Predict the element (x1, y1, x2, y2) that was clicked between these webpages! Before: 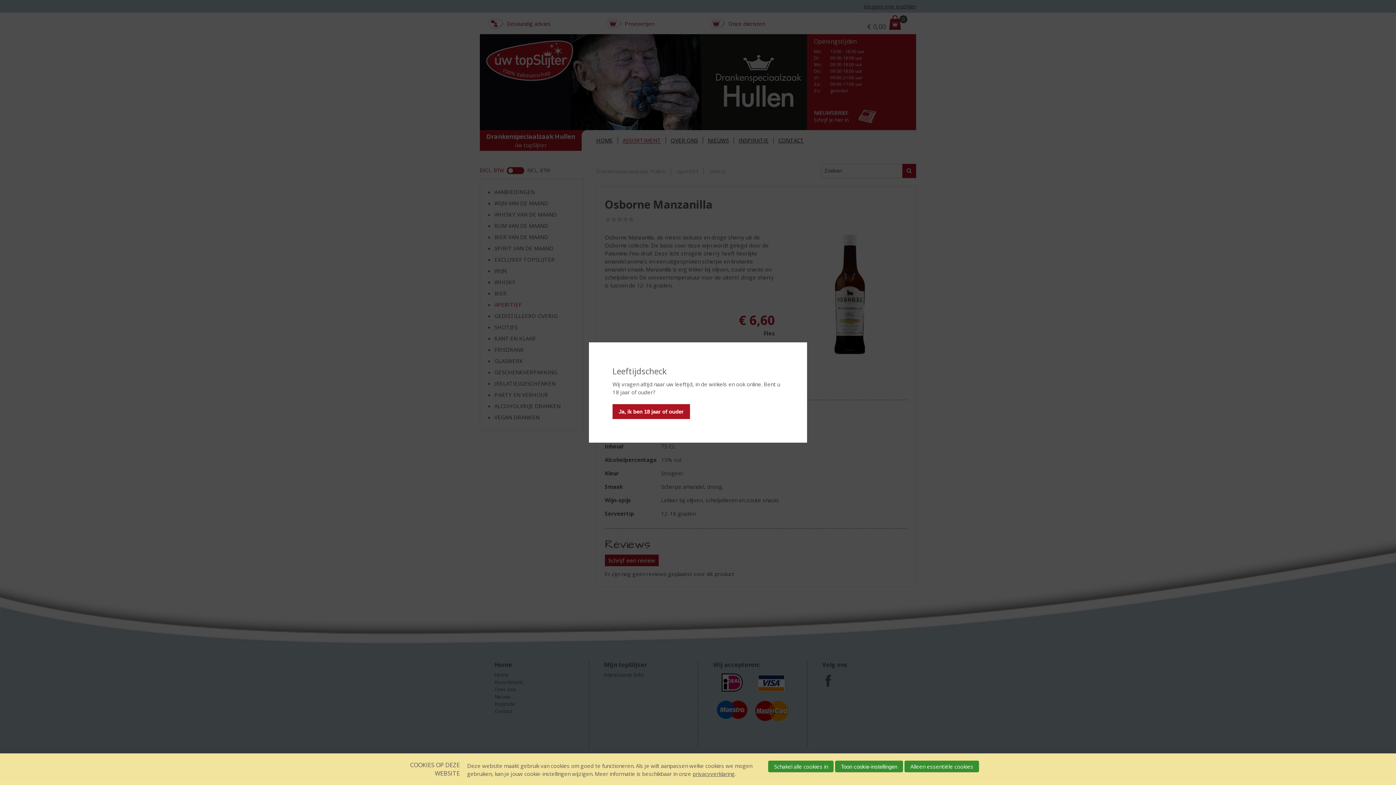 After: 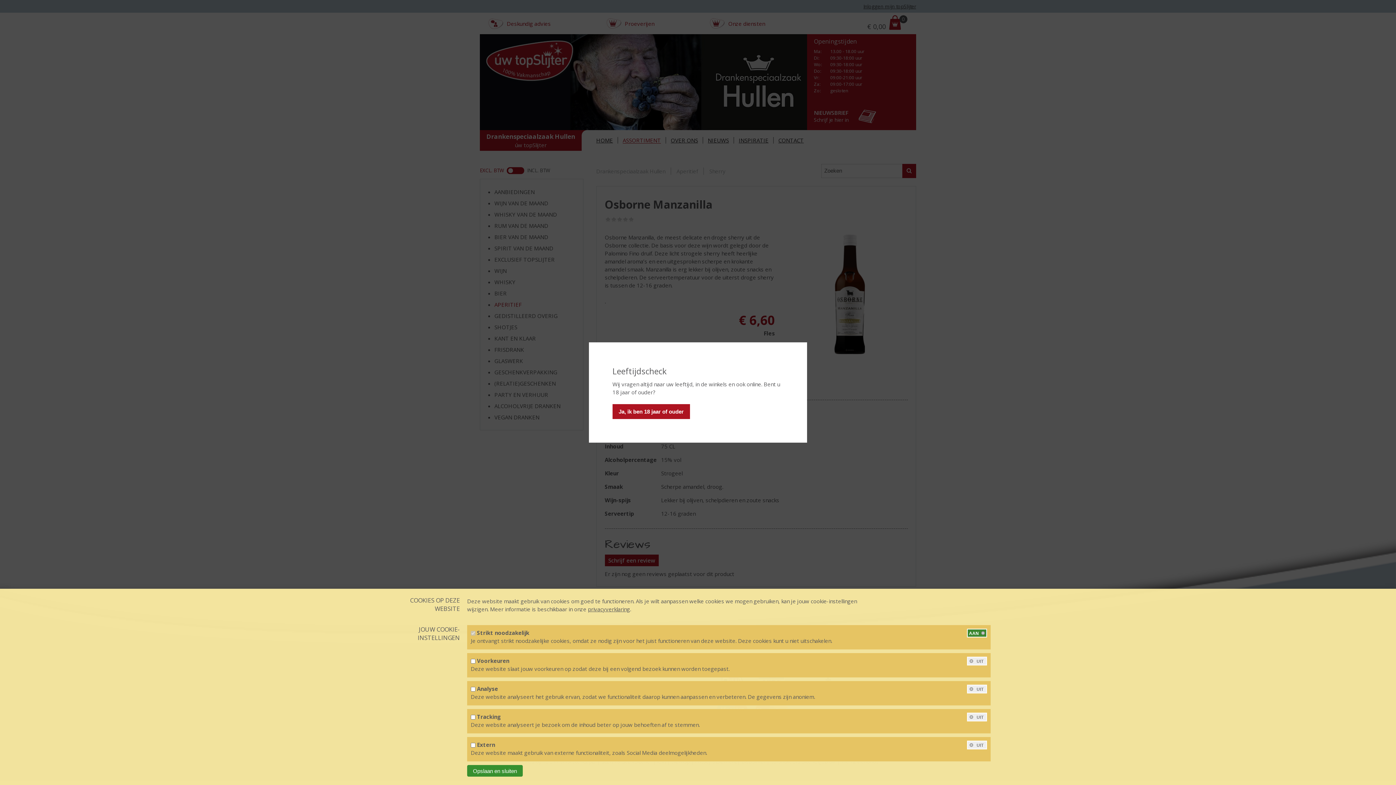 Action: label: Toon cookie-instellingen bbox: (835, 761, 903, 772)